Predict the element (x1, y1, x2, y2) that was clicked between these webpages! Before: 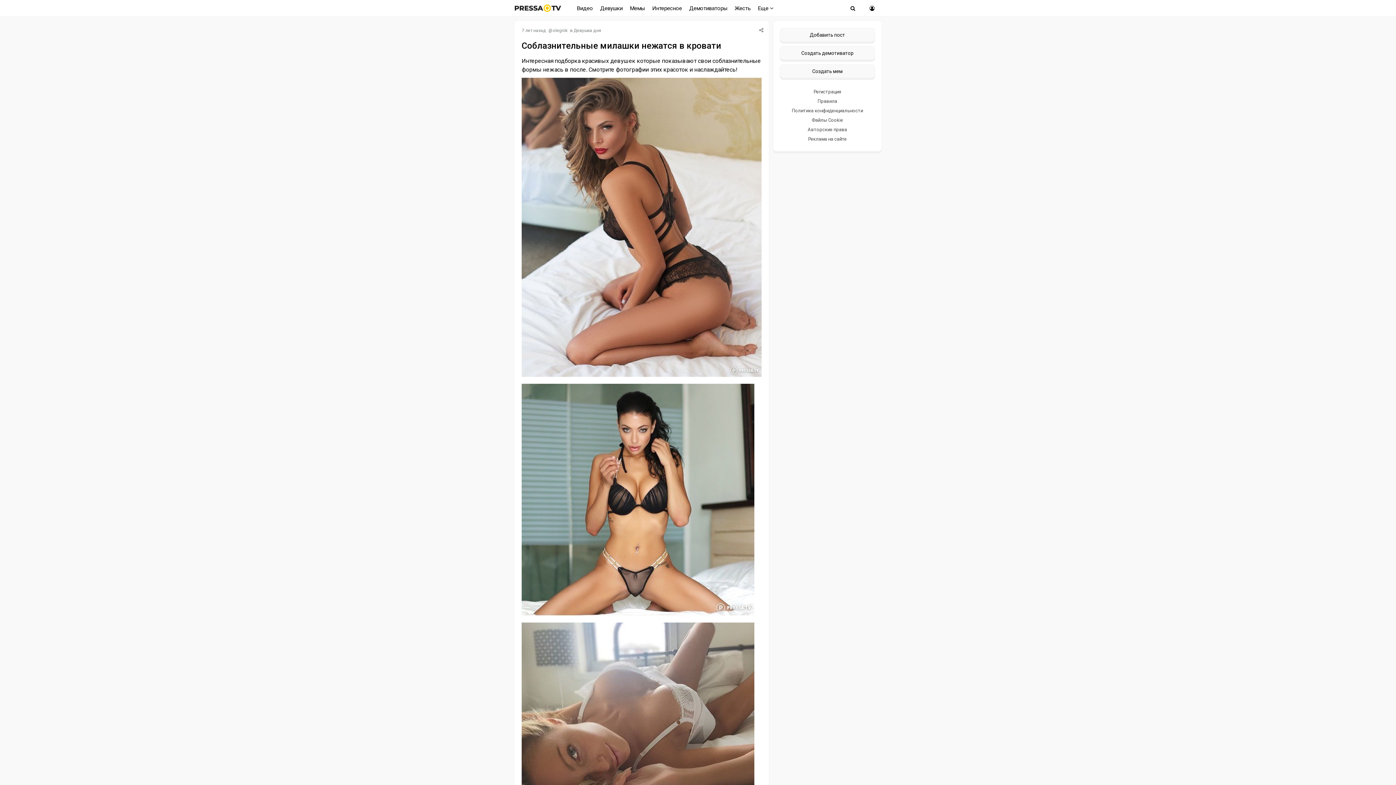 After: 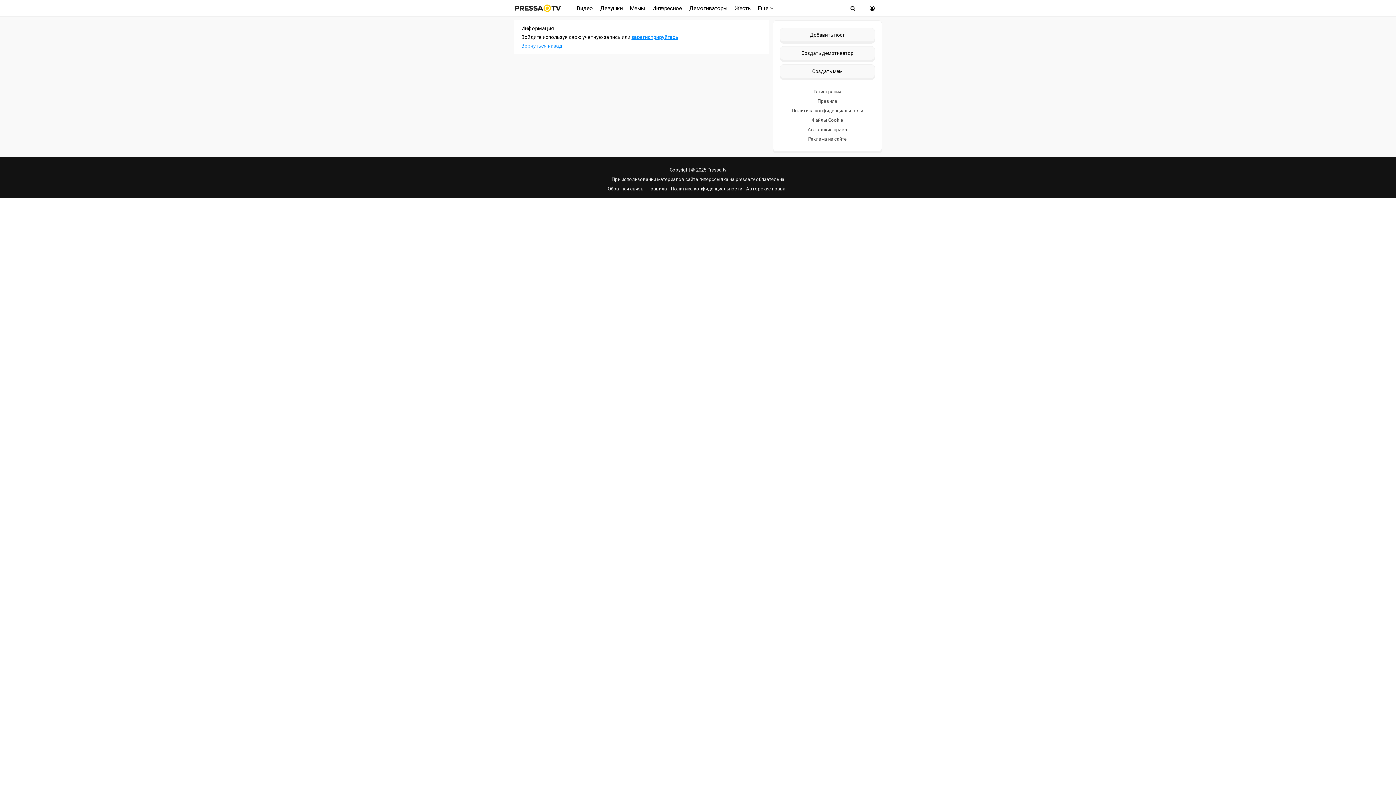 Action: label: Добавить пост bbox: (779, 28, 875, 41)